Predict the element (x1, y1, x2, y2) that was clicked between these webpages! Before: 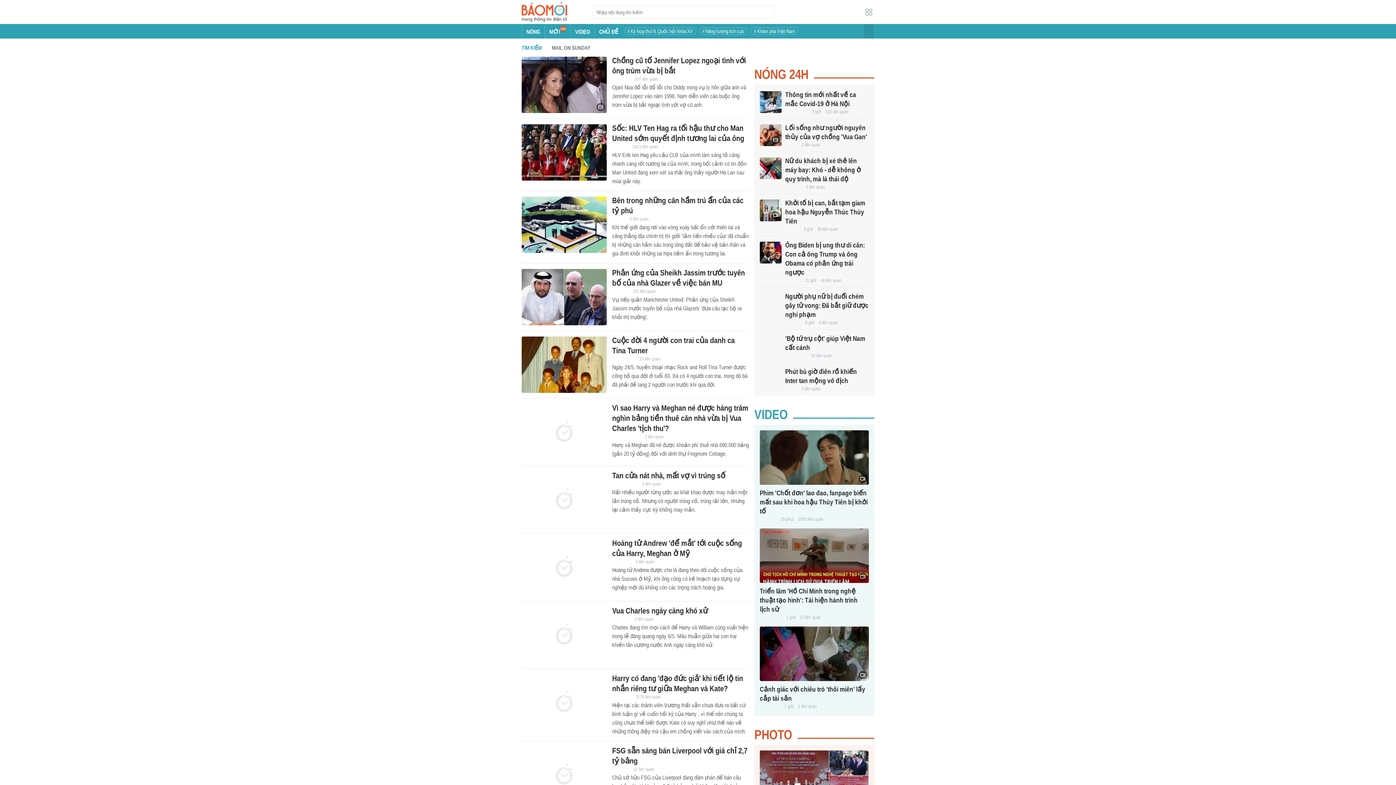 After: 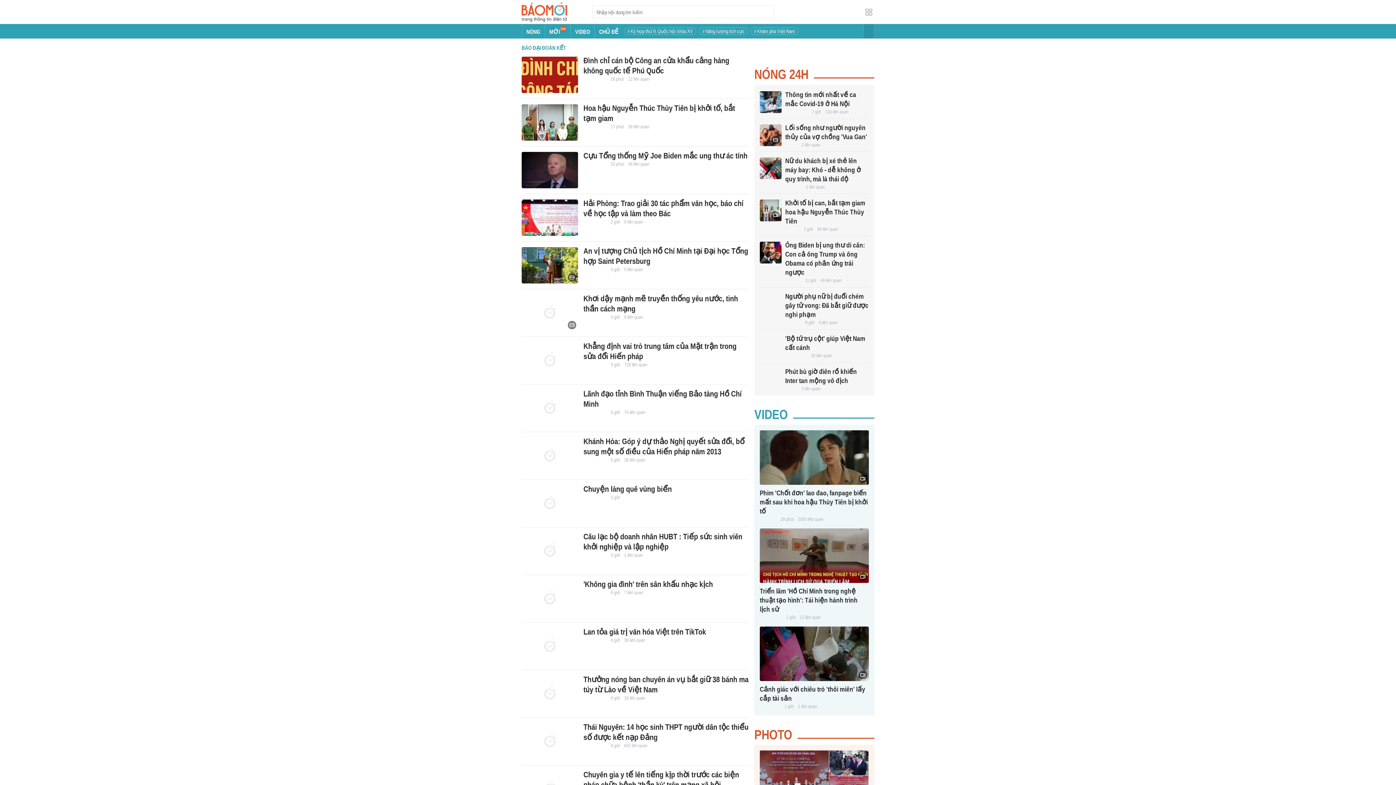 Action: bbox: (612, 356, 635, 362)